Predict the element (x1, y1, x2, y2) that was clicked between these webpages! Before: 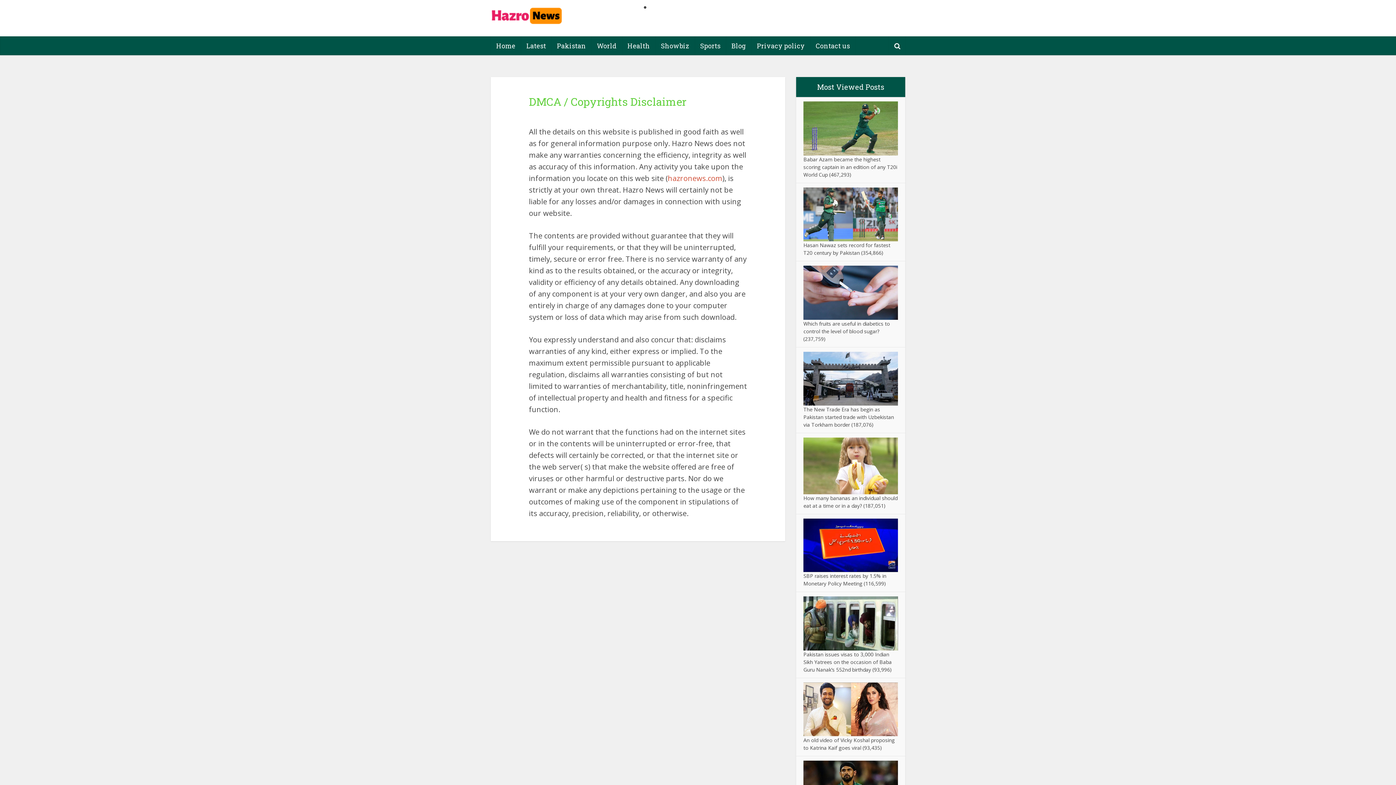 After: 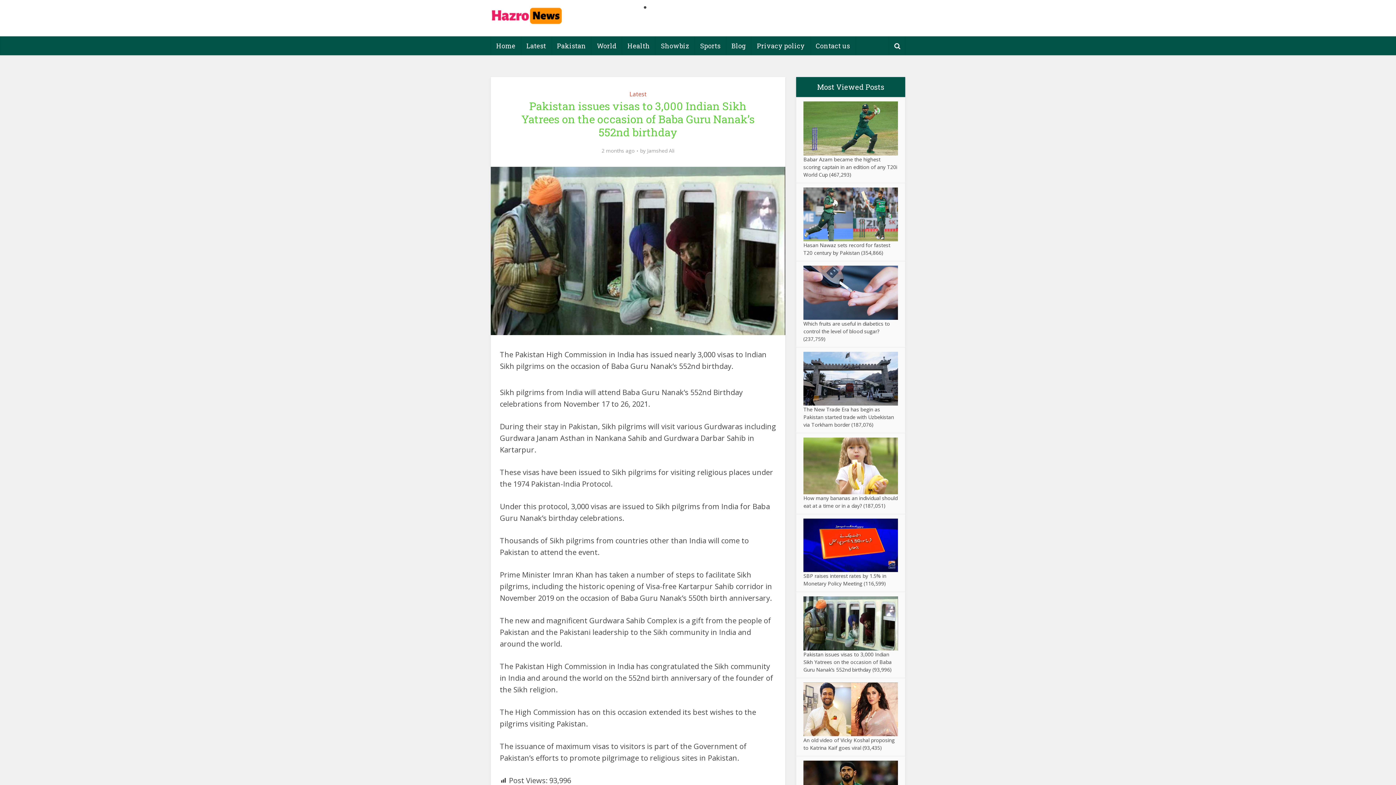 Action: label: Pakistan issues visas to 3,000 Indian Sikh Yatrees on the occasion of Baba Guru Nanak’s 552nd birthday bbox: (803, 651, 892, 673)